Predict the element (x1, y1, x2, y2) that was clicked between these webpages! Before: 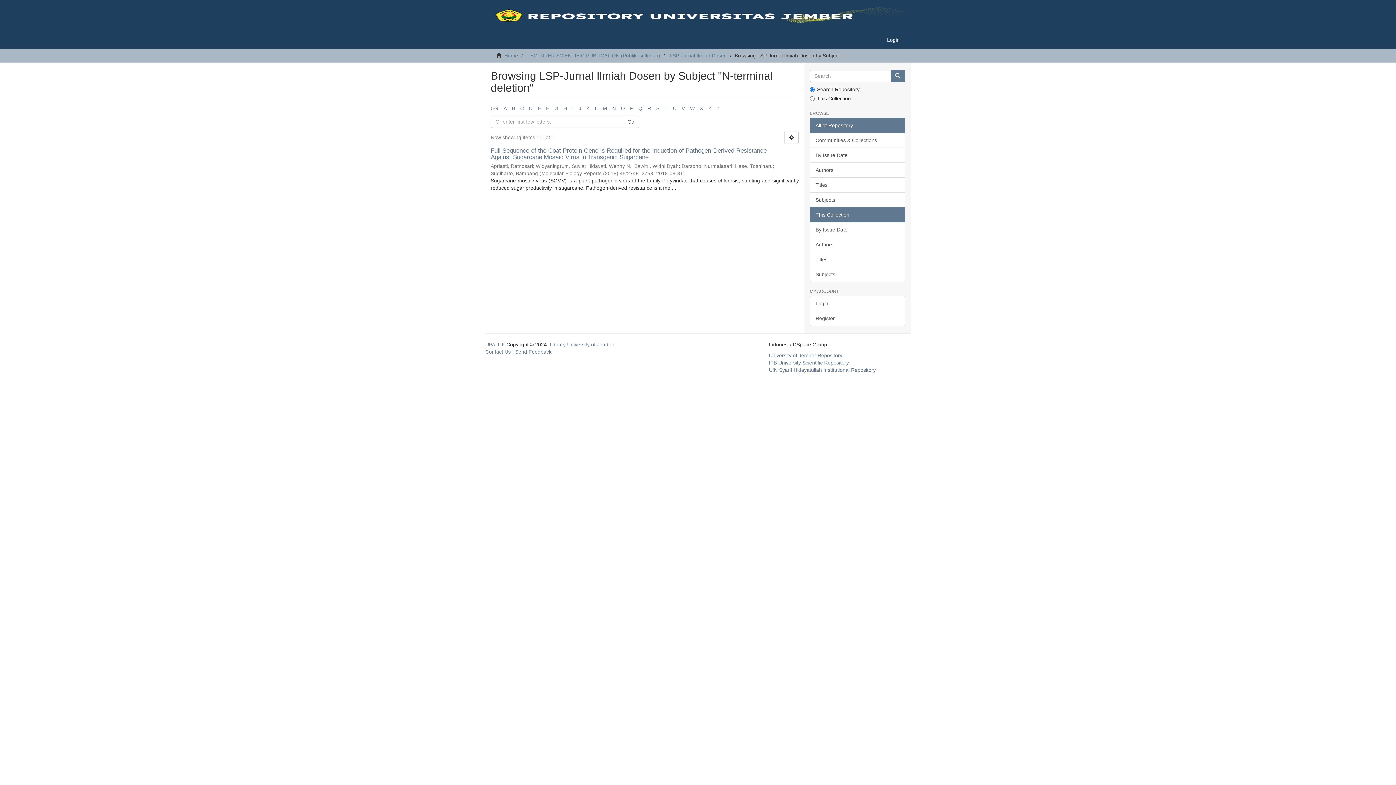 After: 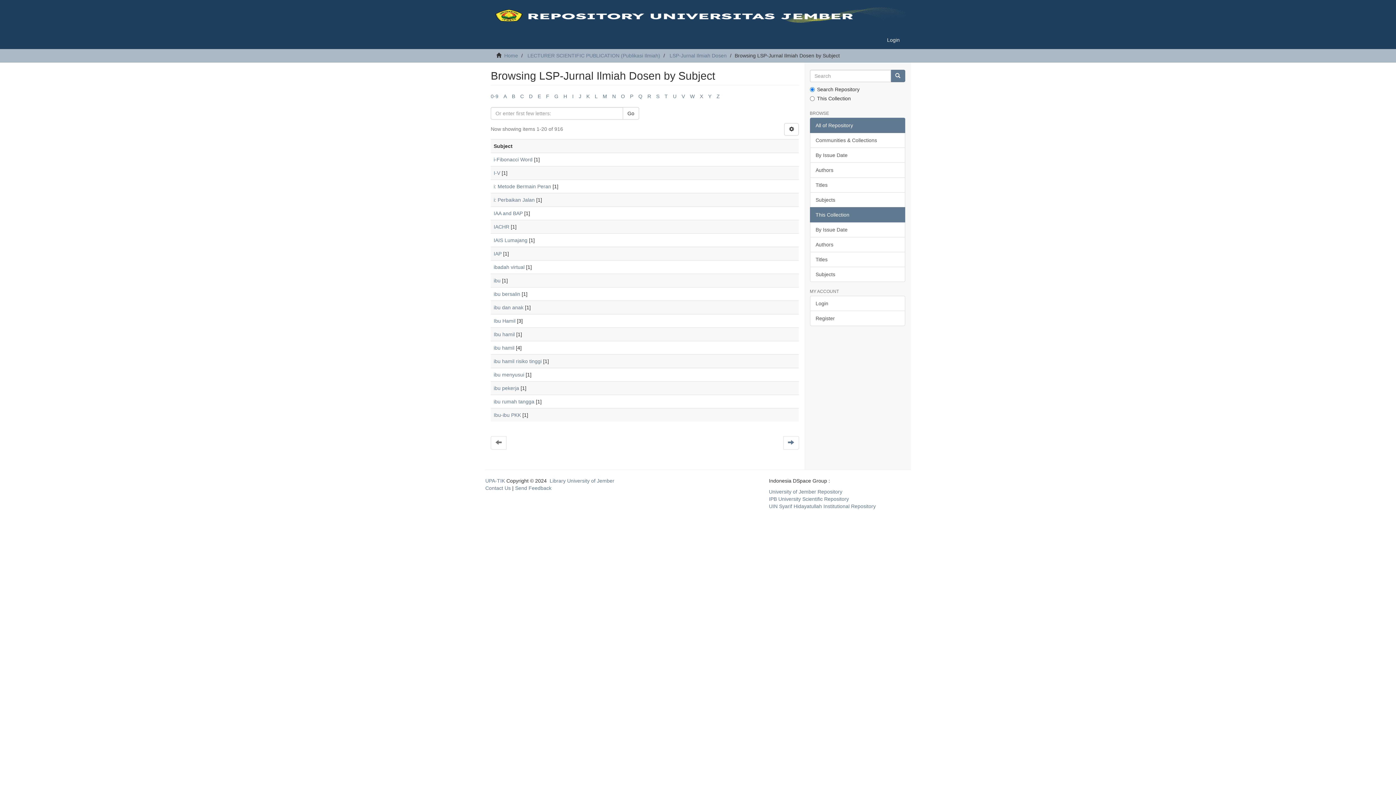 Action: bbox: (572, 105, 573, 111) label: I